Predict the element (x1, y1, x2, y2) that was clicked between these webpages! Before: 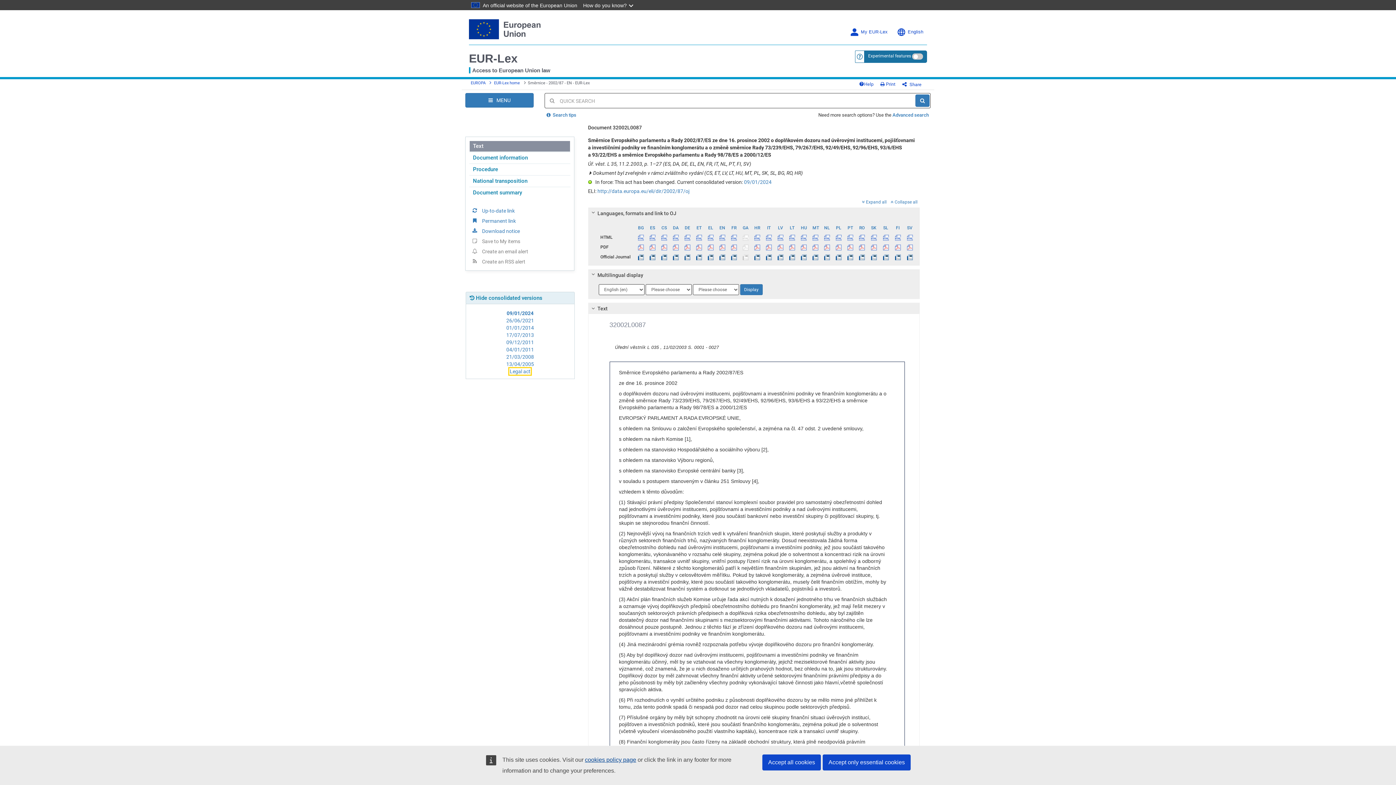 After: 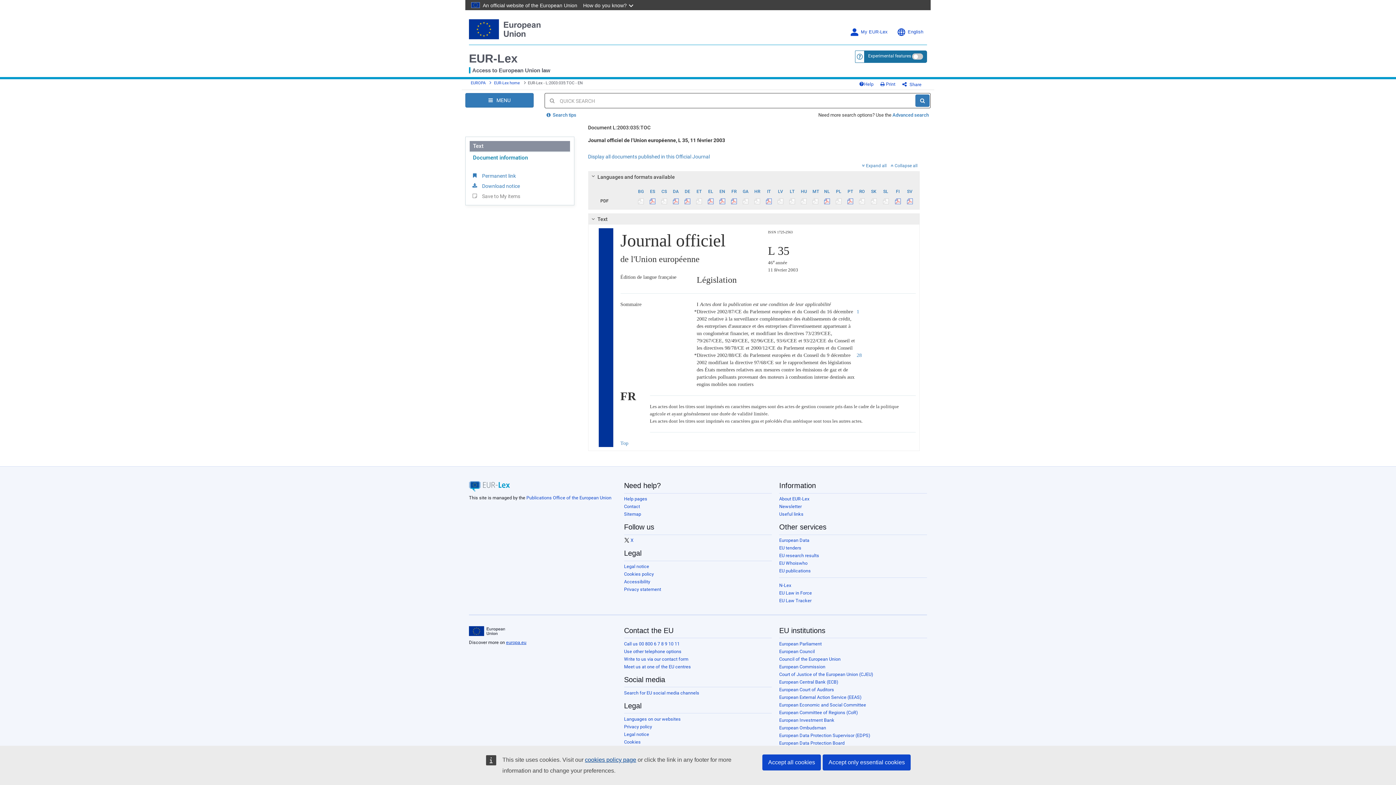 Action: label:   bbox: (728, 252, 739, 261)